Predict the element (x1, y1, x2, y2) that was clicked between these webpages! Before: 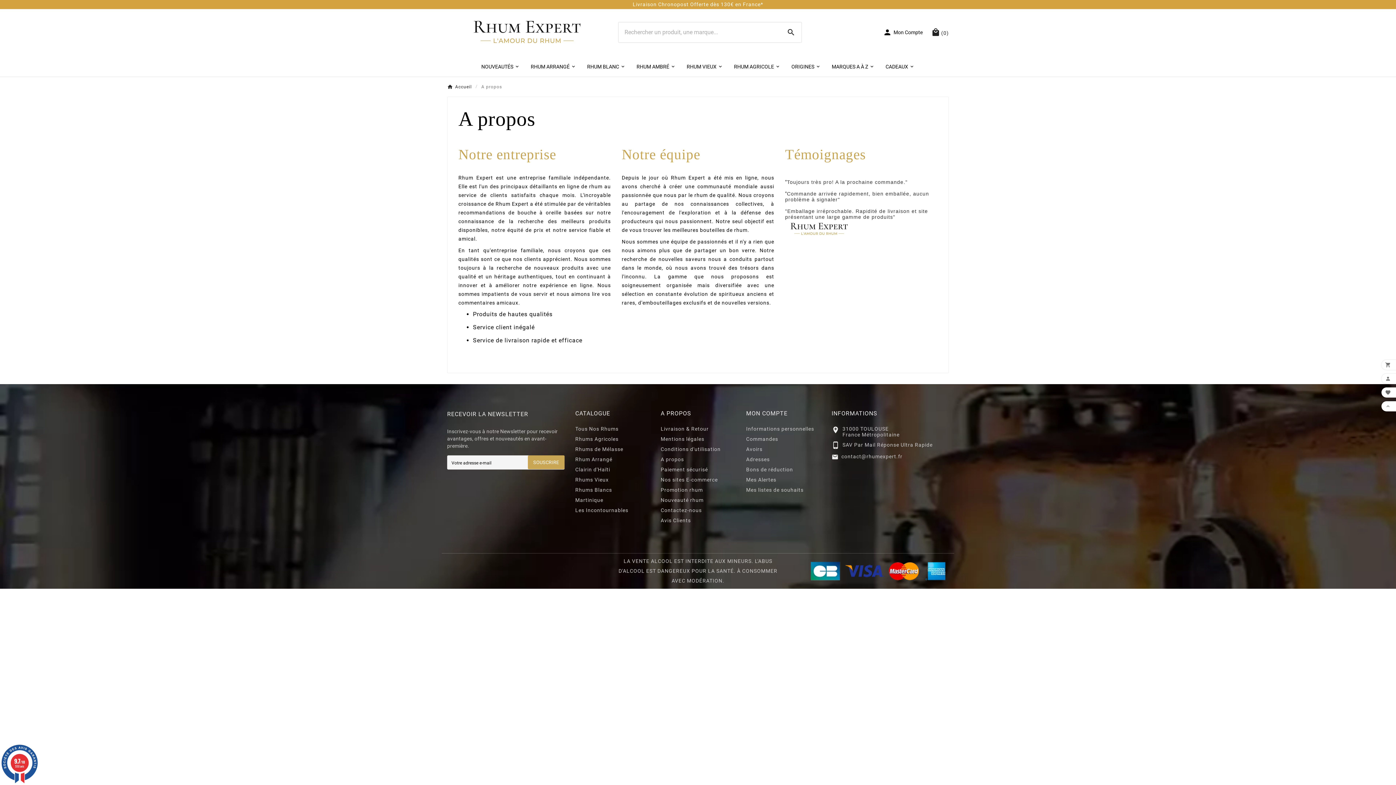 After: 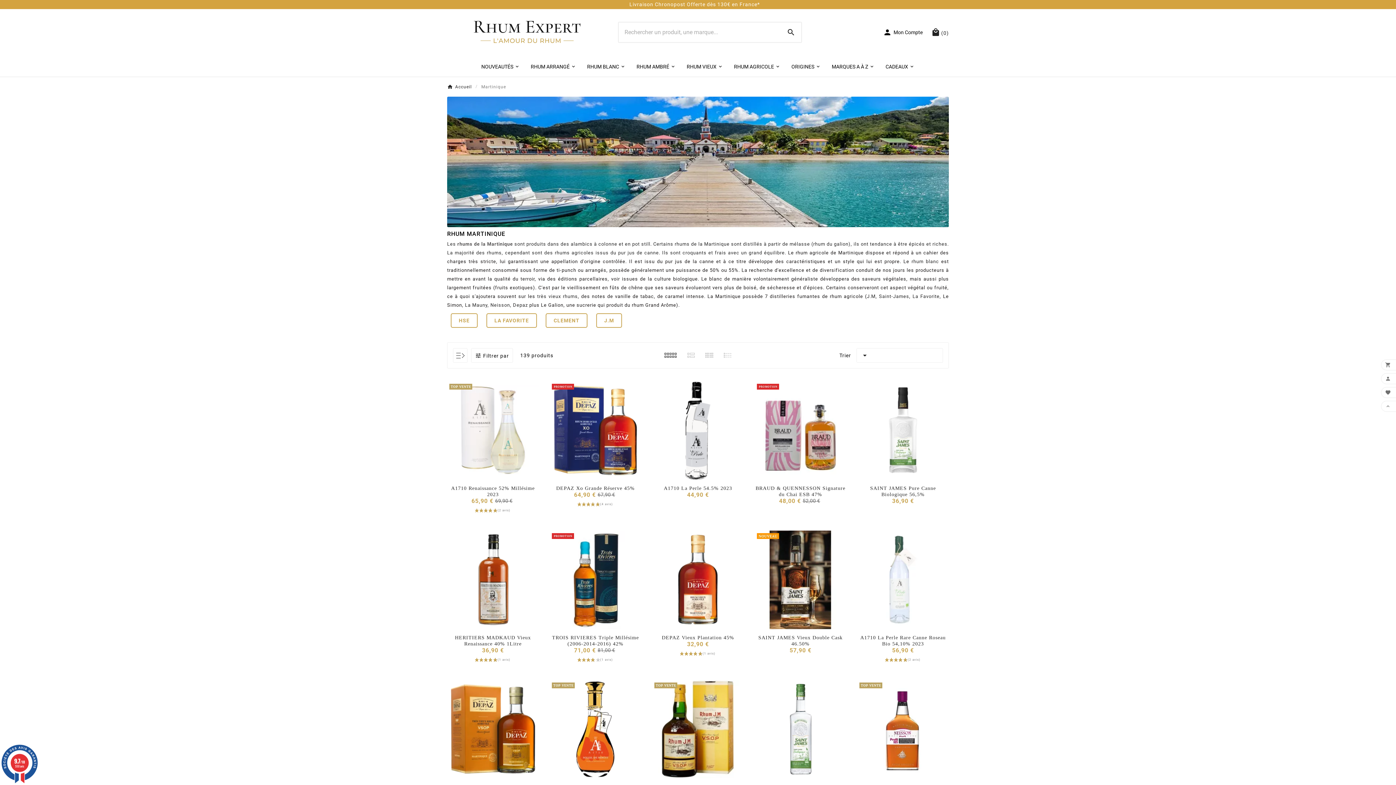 Action: label: Martinique bbox: (575, 497, 603, 503)